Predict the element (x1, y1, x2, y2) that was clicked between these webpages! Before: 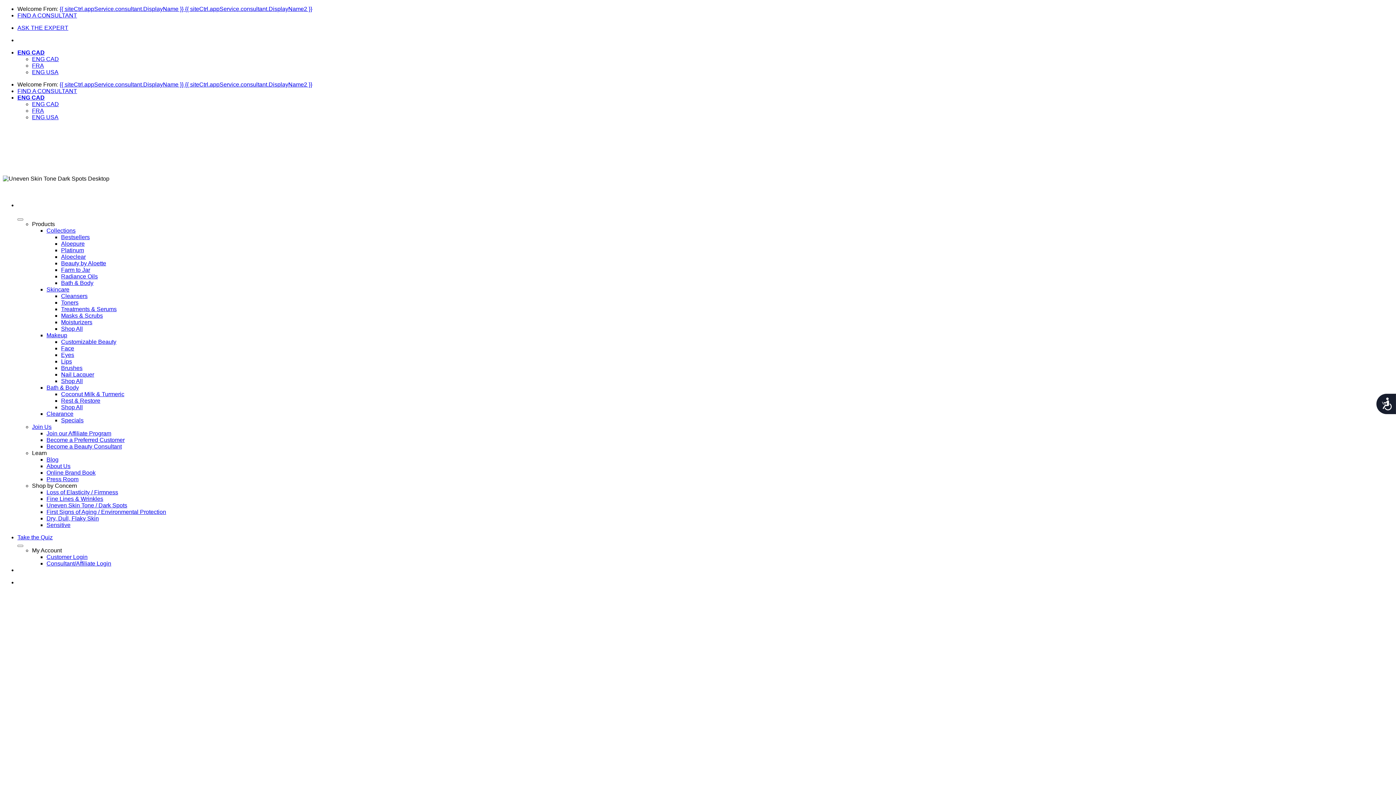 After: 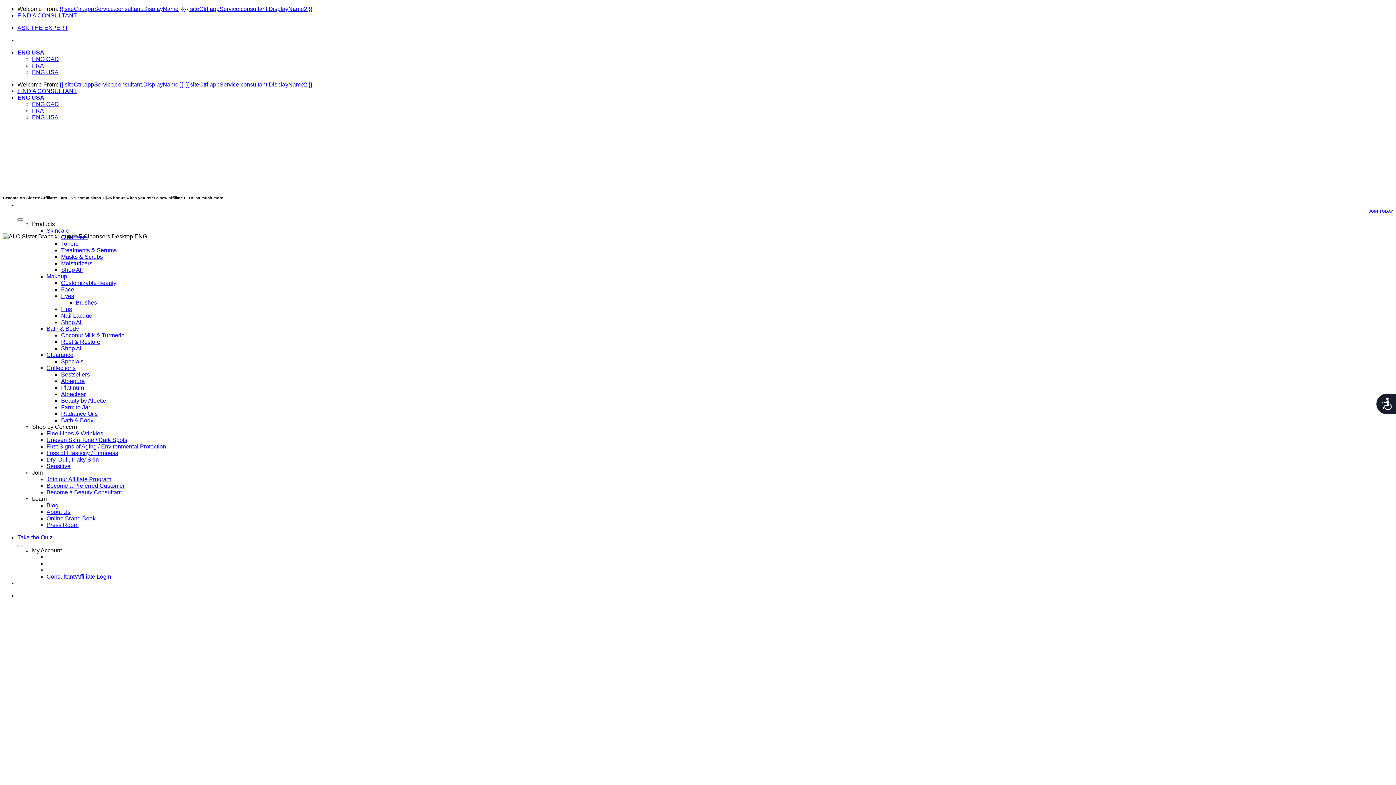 Action: label: ENG CAD bbox: (17, 49, 44, 55)